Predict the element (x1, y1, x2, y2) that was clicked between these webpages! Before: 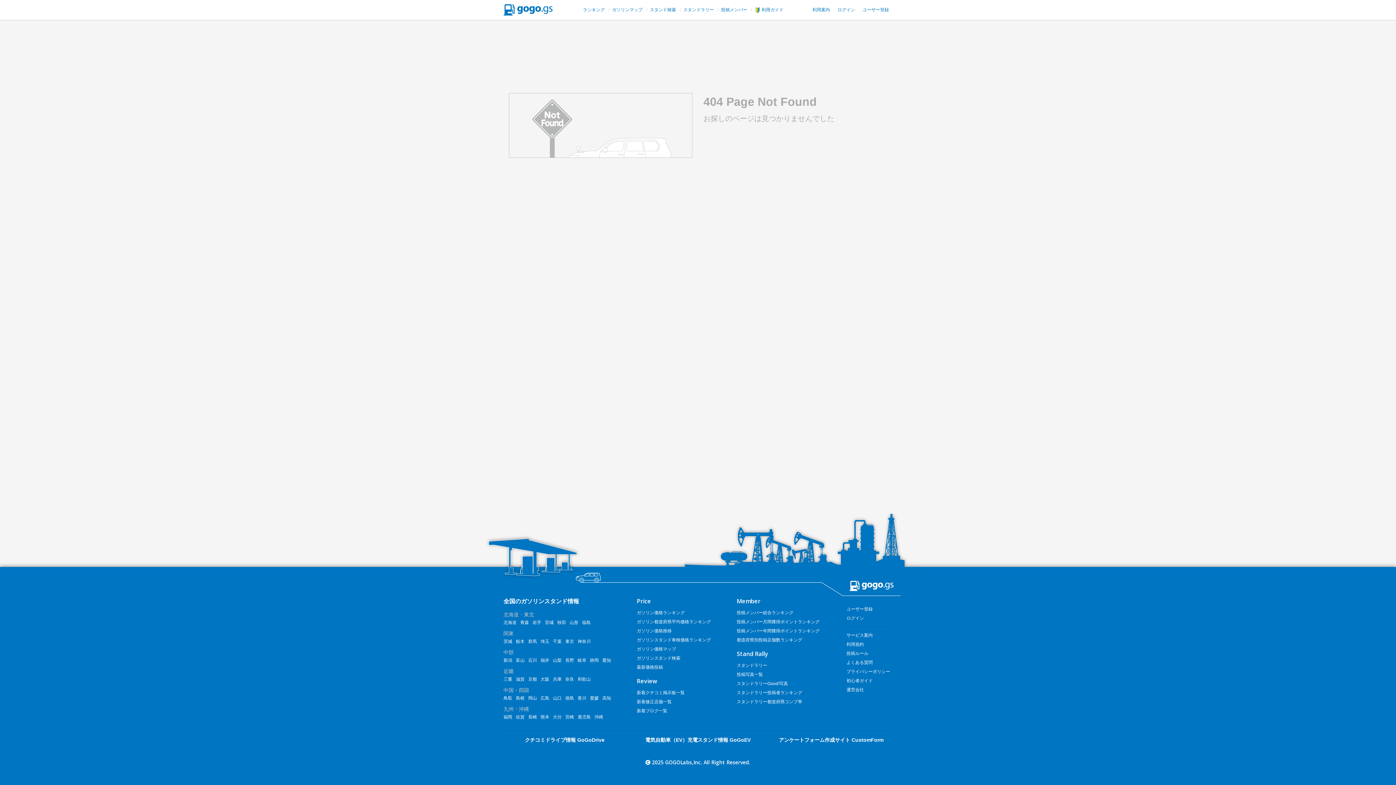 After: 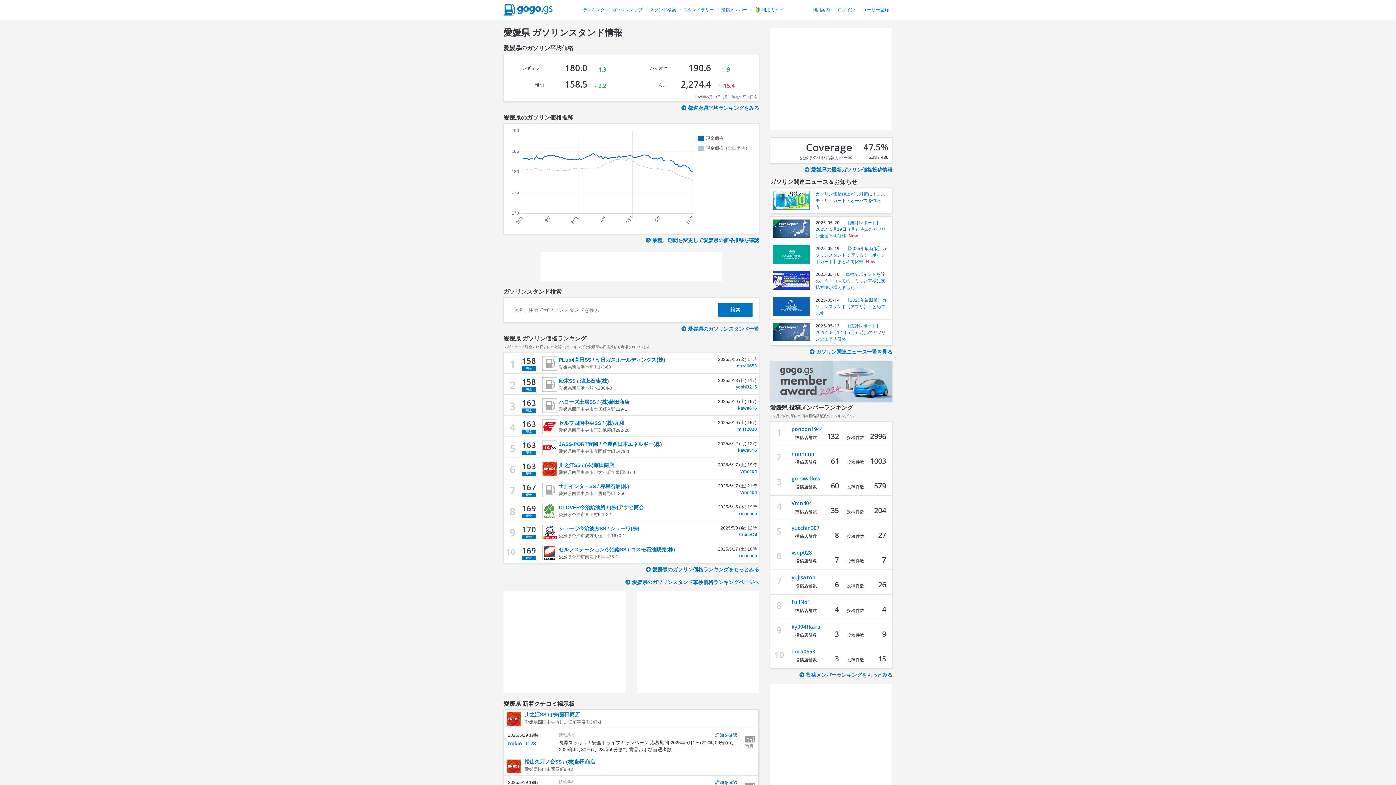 Action: label: 愛媛 bbox: (590, 696, 598, 701)